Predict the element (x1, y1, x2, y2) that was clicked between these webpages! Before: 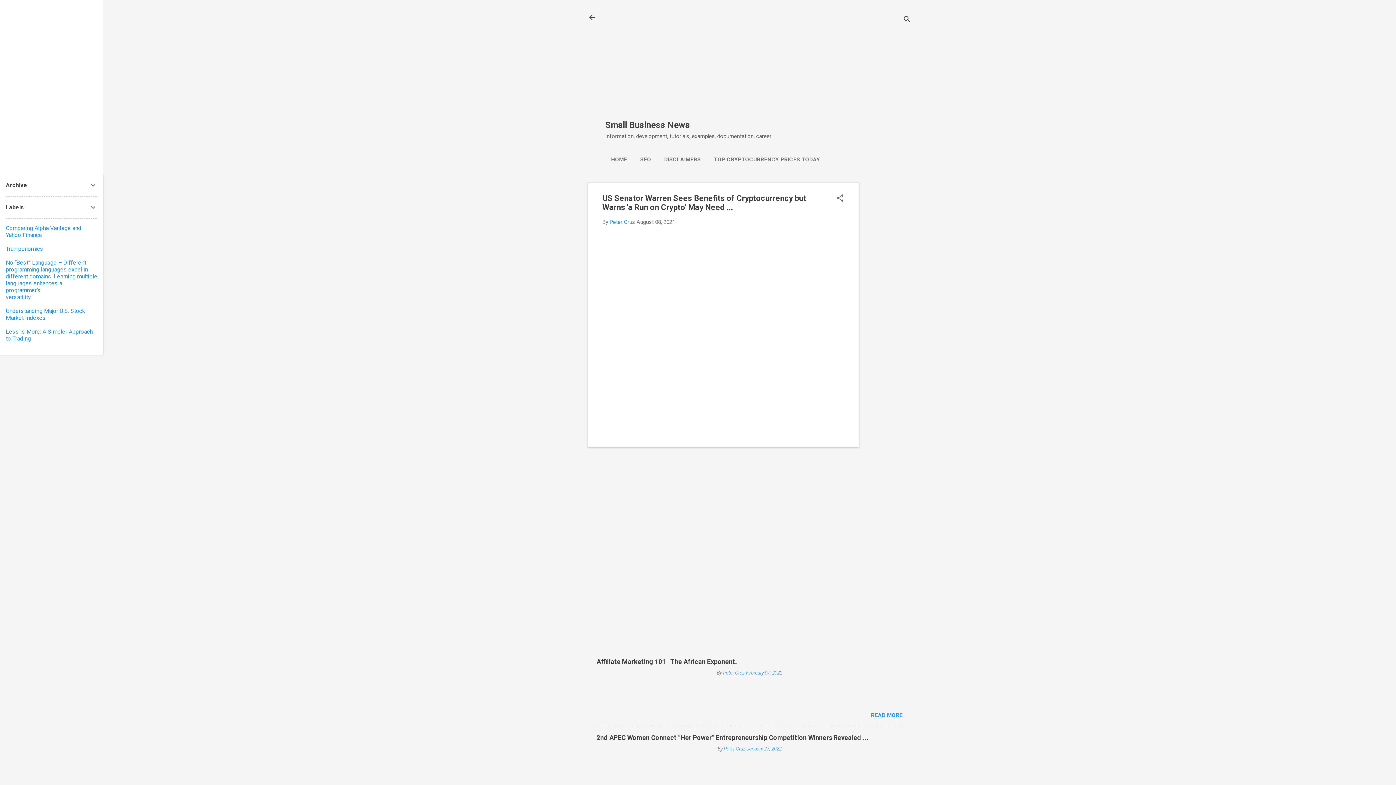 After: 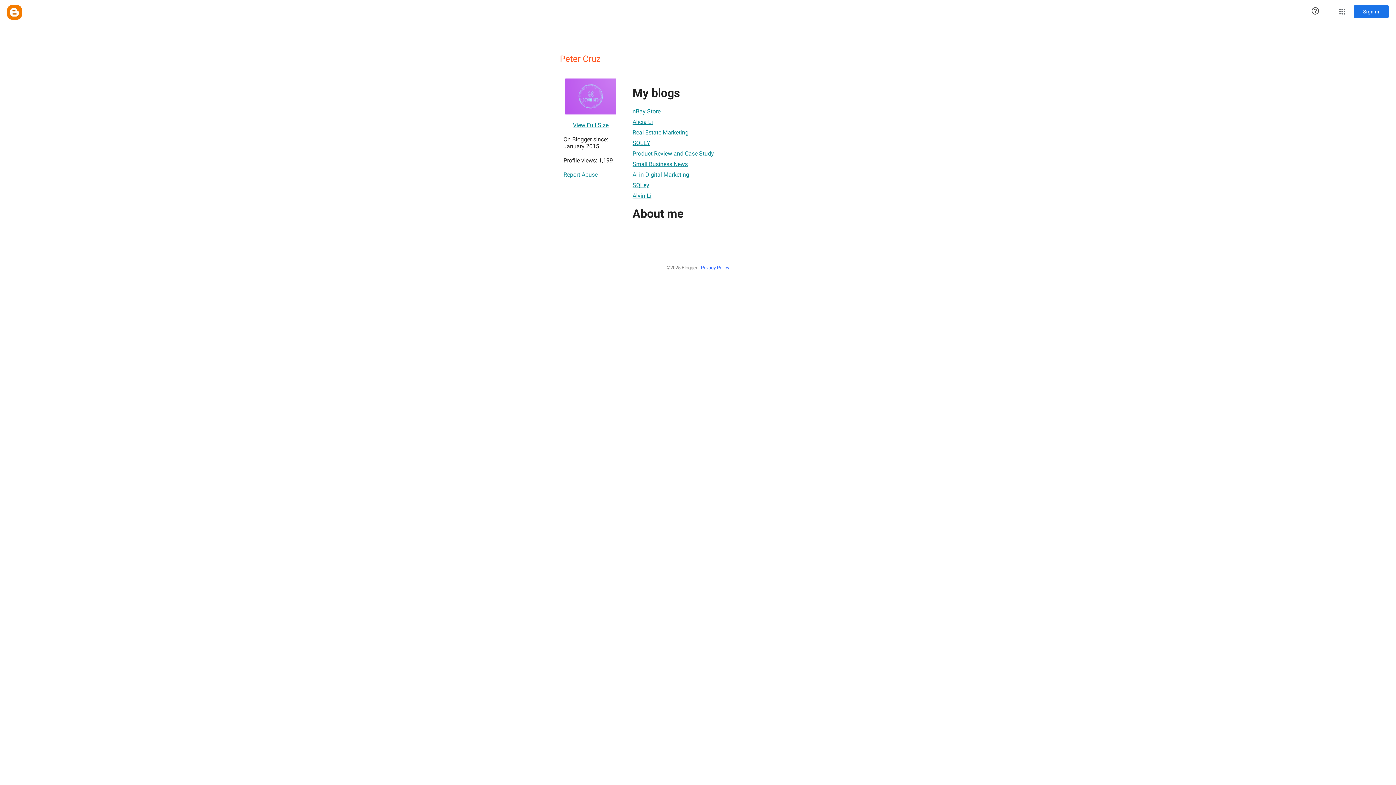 Action: bbox: (723, 670, 744, 676) label: Peter Cruz